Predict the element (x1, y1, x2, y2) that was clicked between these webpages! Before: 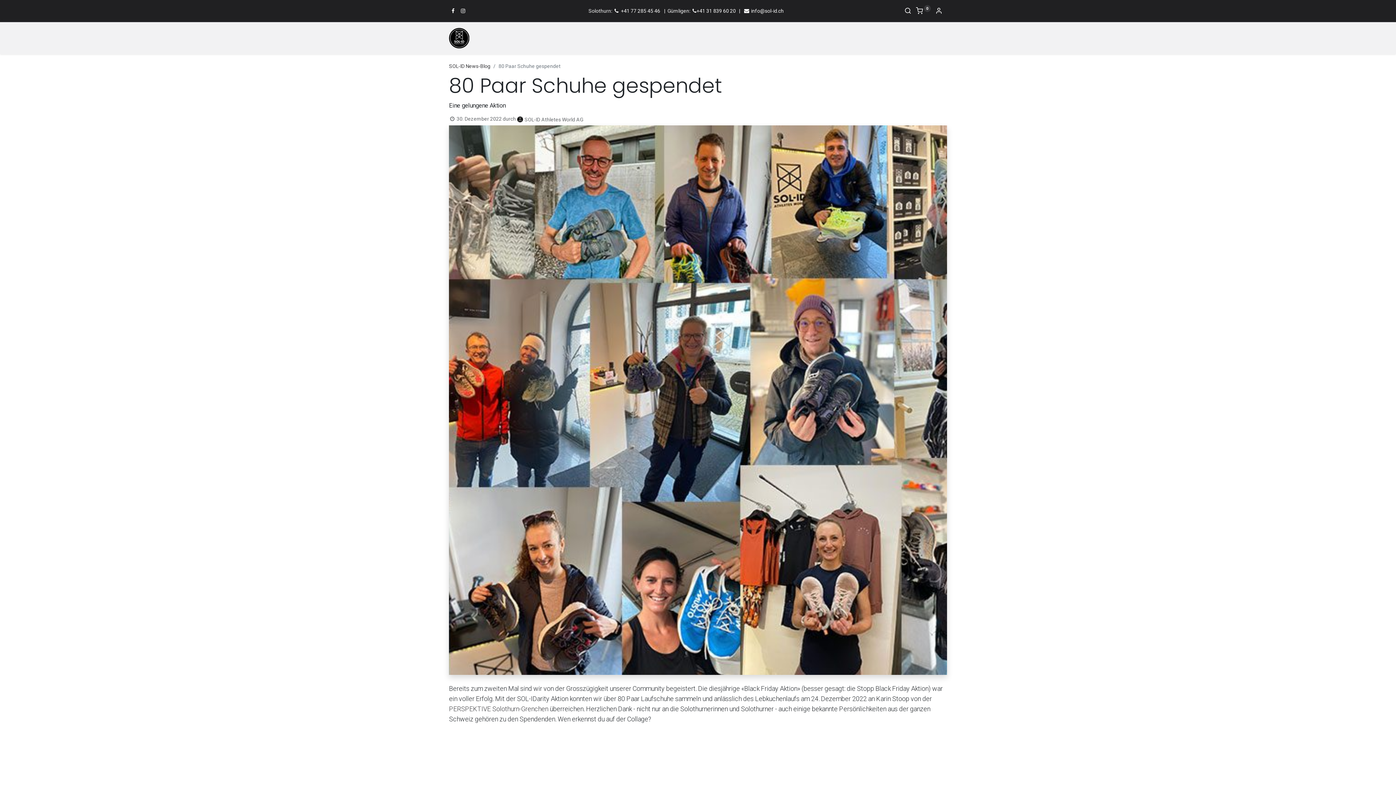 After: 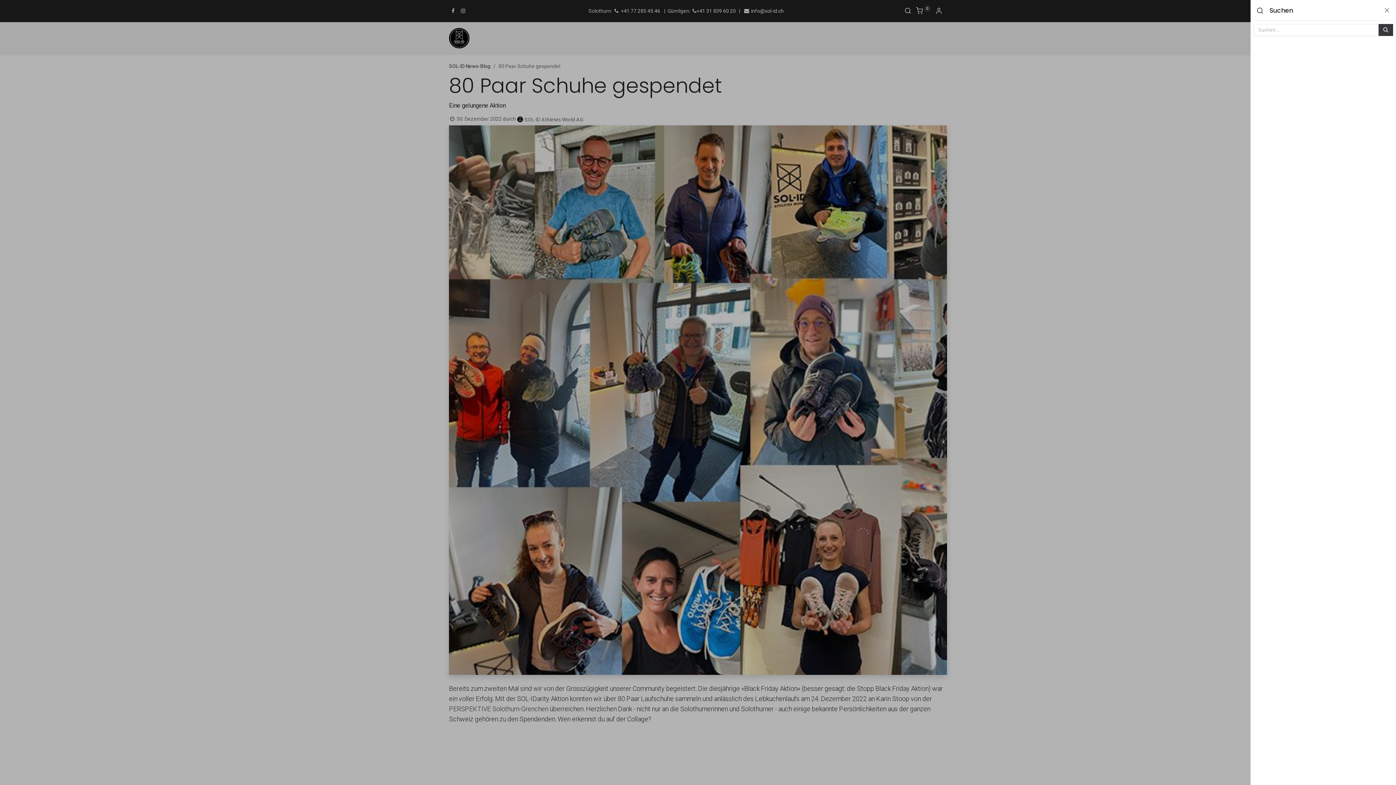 Action: bbox: (904, 8, 911, 14) label: Search